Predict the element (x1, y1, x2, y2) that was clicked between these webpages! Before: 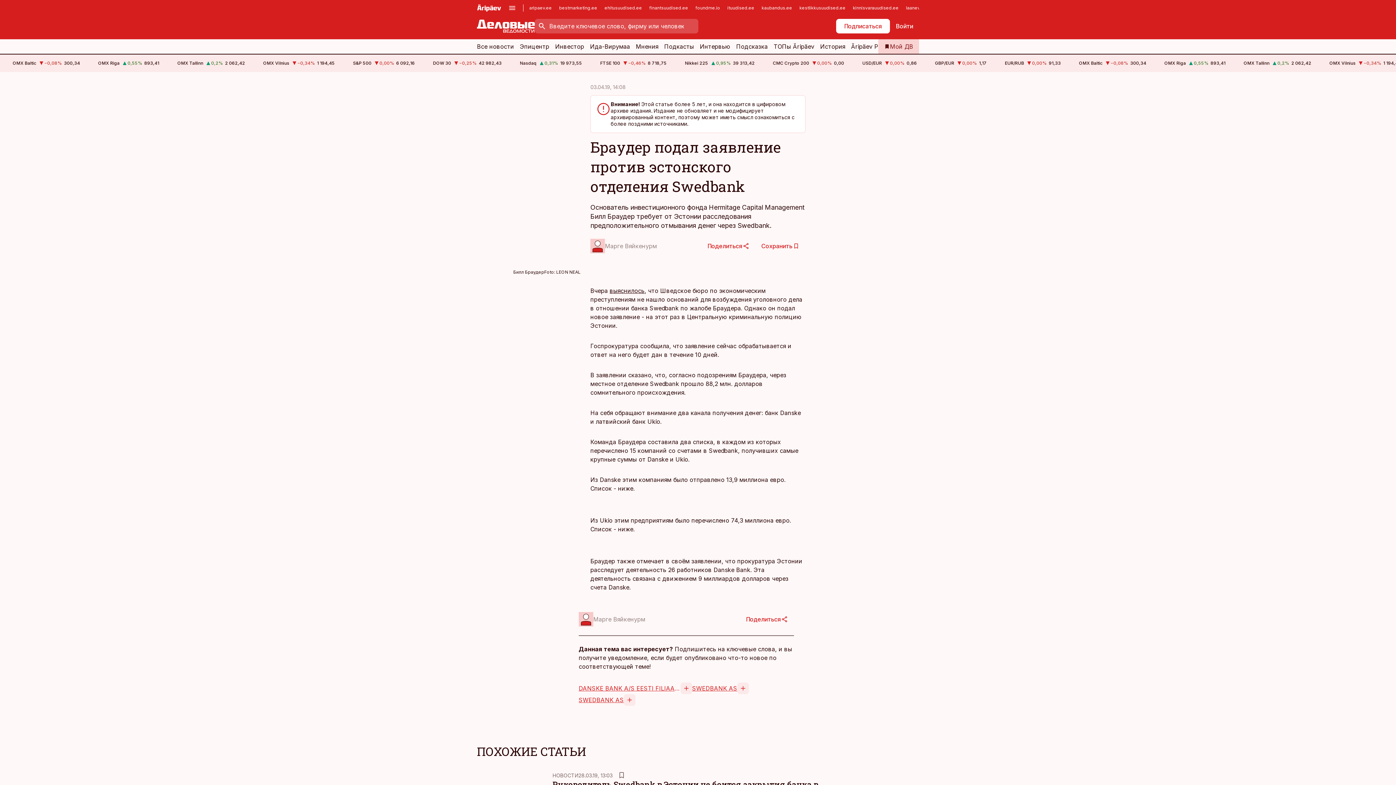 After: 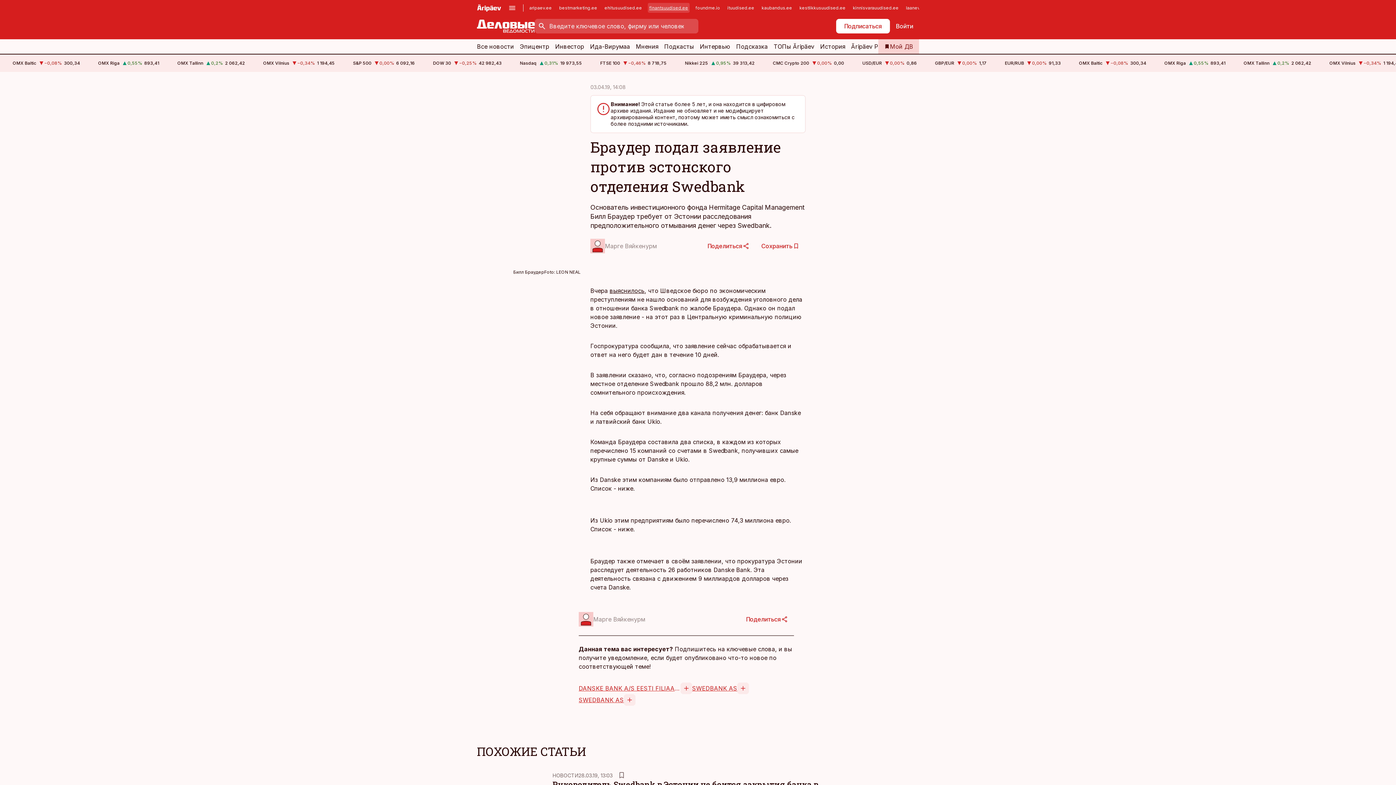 Action: label: finantsuudised.ee bbox: (648, 2, 689, 12)